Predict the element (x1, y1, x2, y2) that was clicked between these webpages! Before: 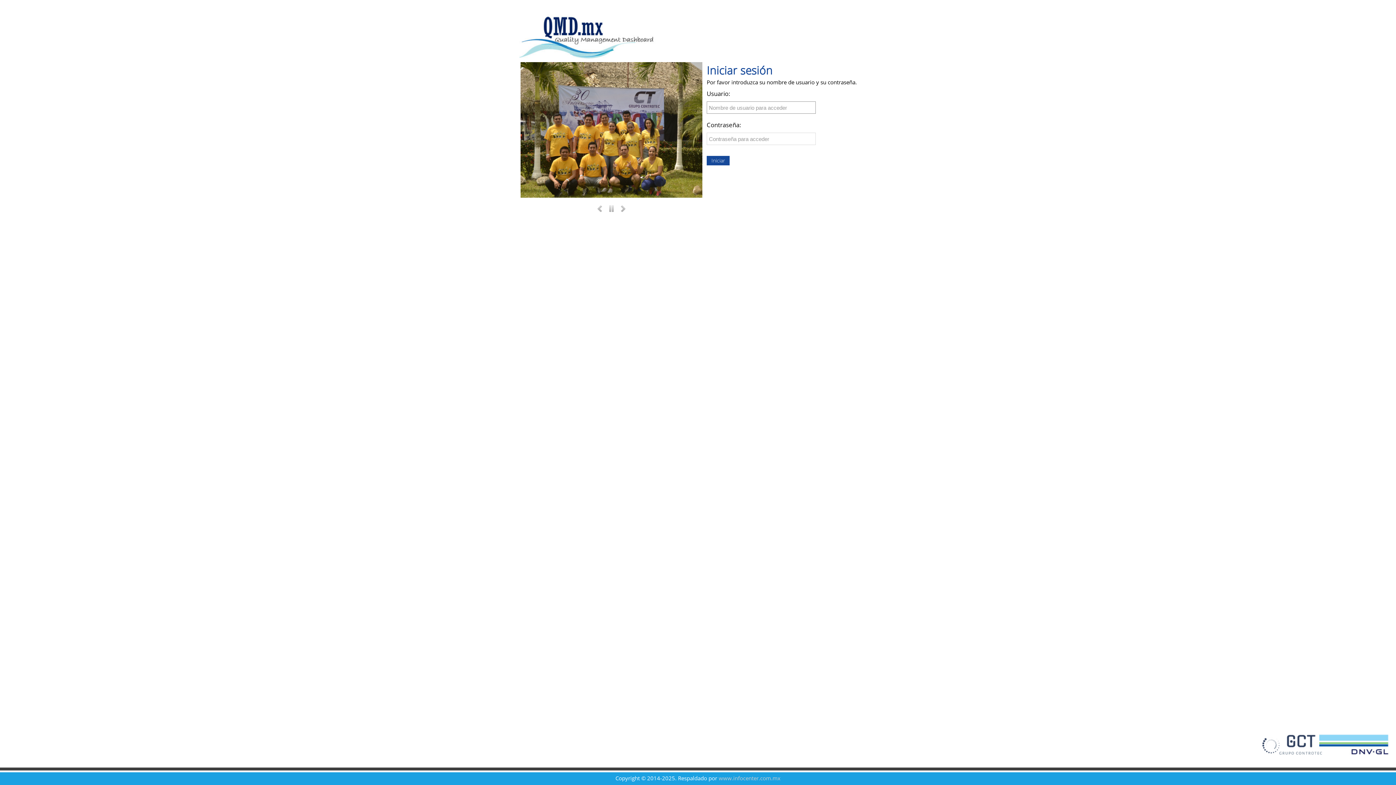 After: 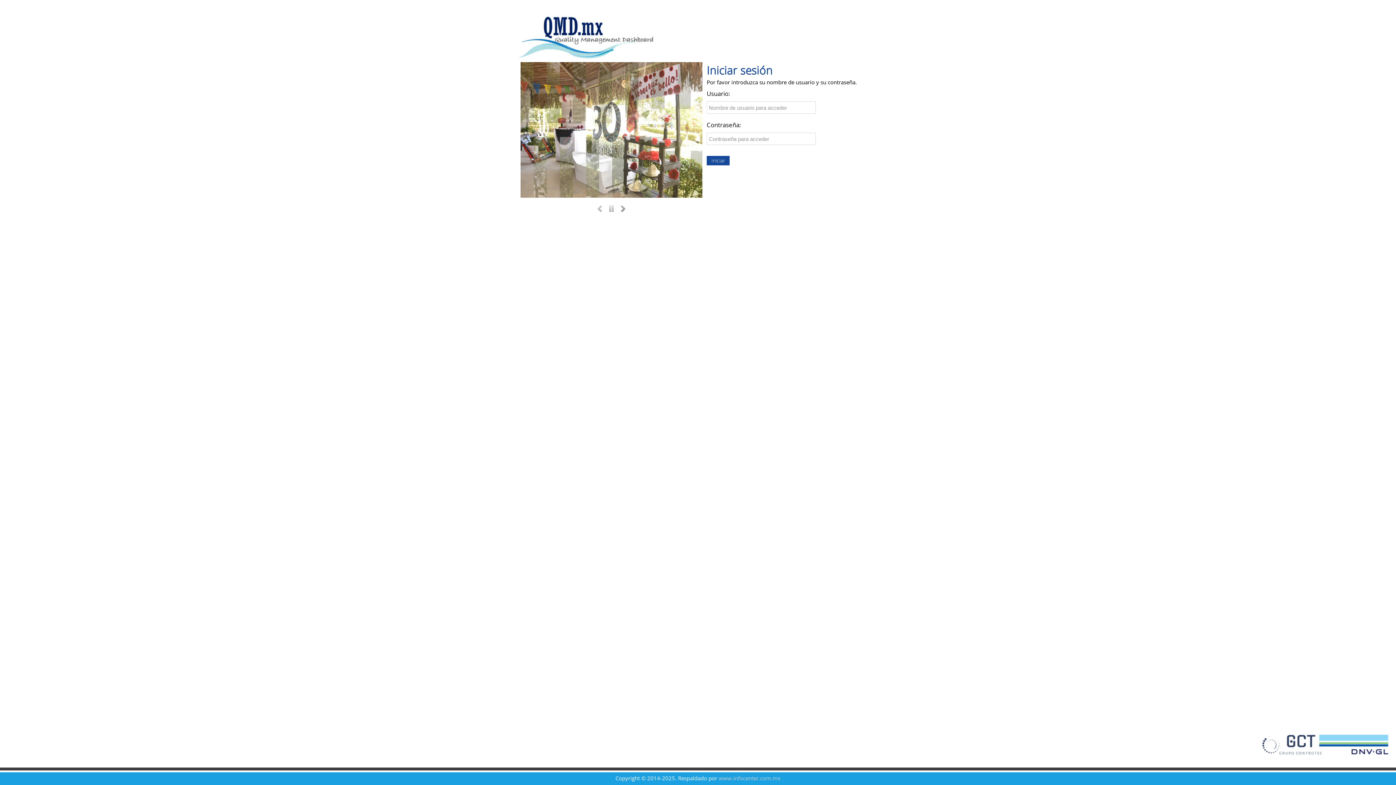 Action: bbox: (619, 205, 626, 212)